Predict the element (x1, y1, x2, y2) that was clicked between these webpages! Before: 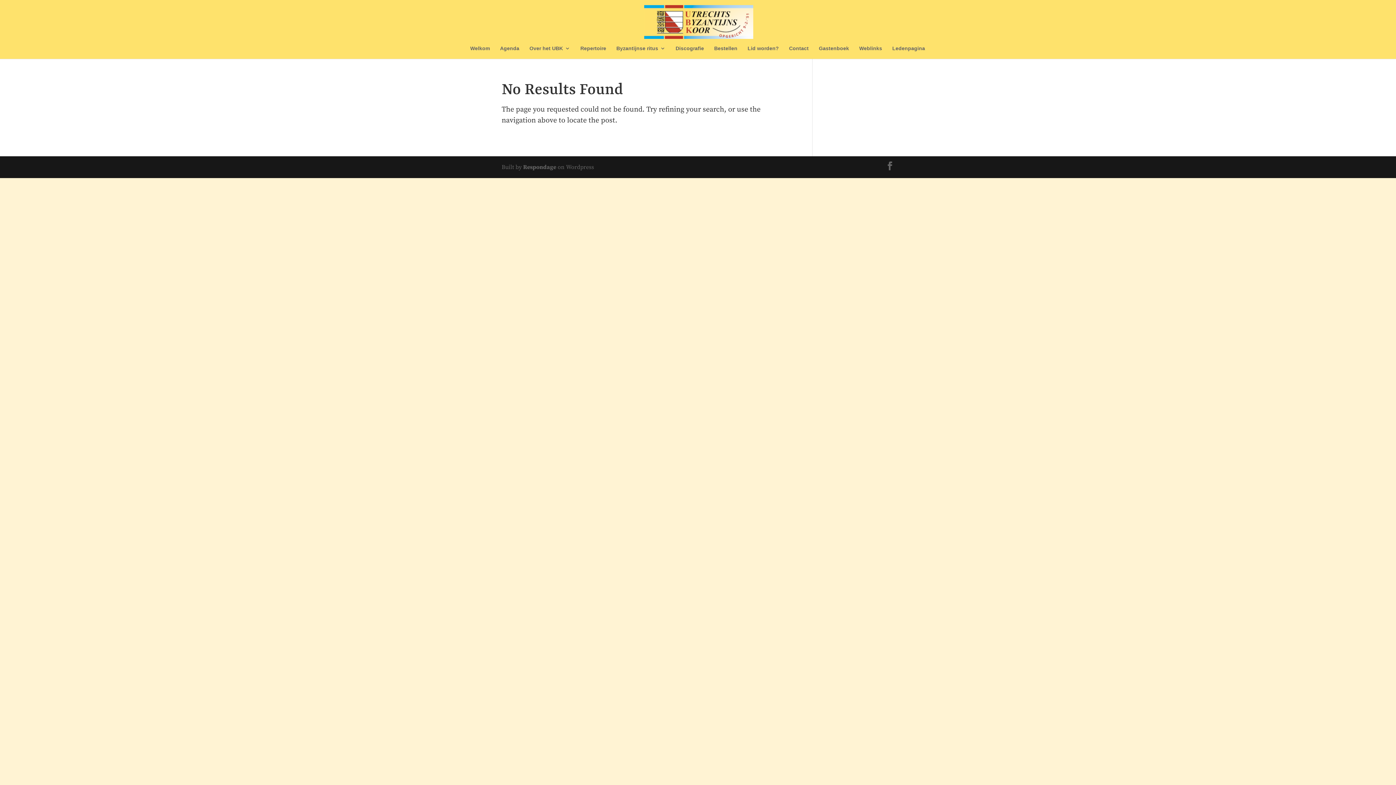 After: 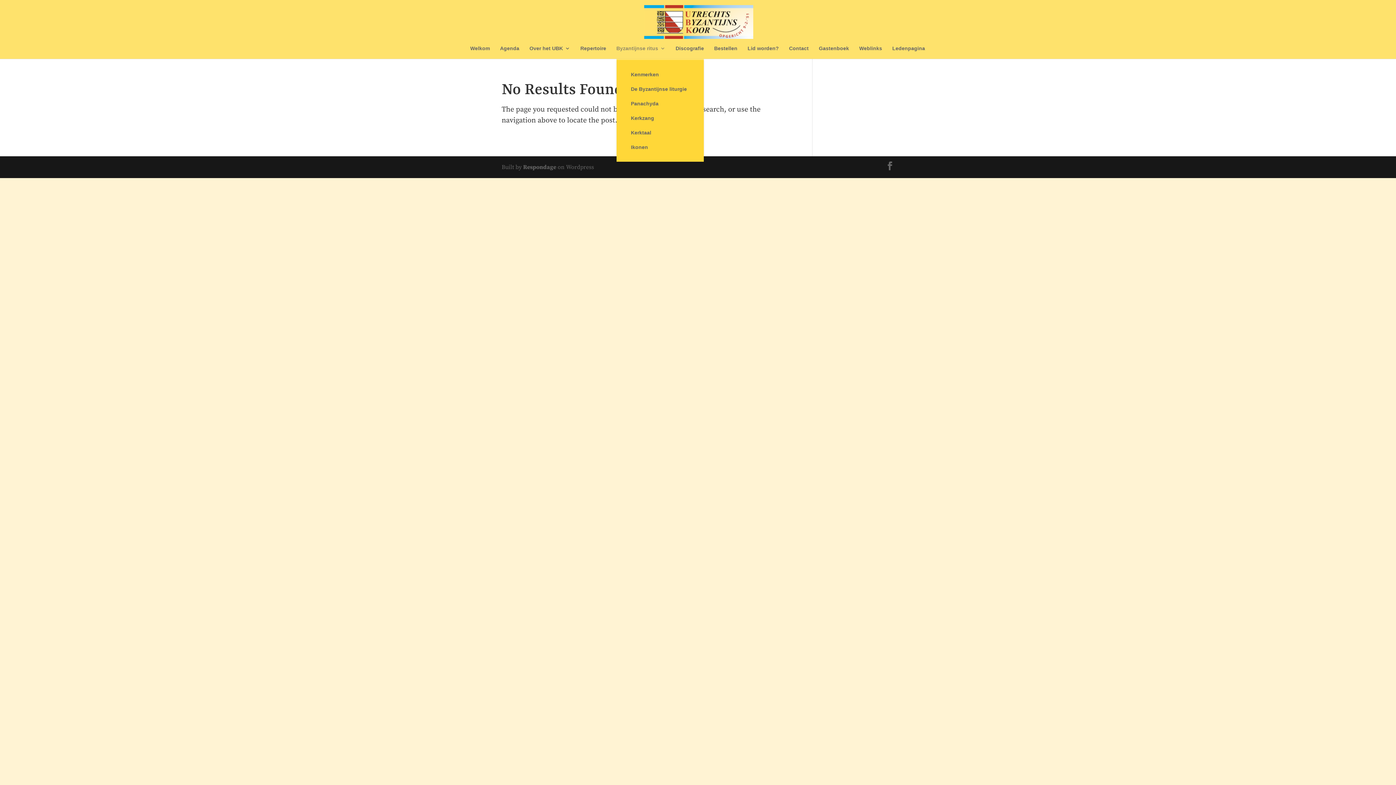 Action: bbox: (616, 45, 665, 58) label: Byzantijnse ritus